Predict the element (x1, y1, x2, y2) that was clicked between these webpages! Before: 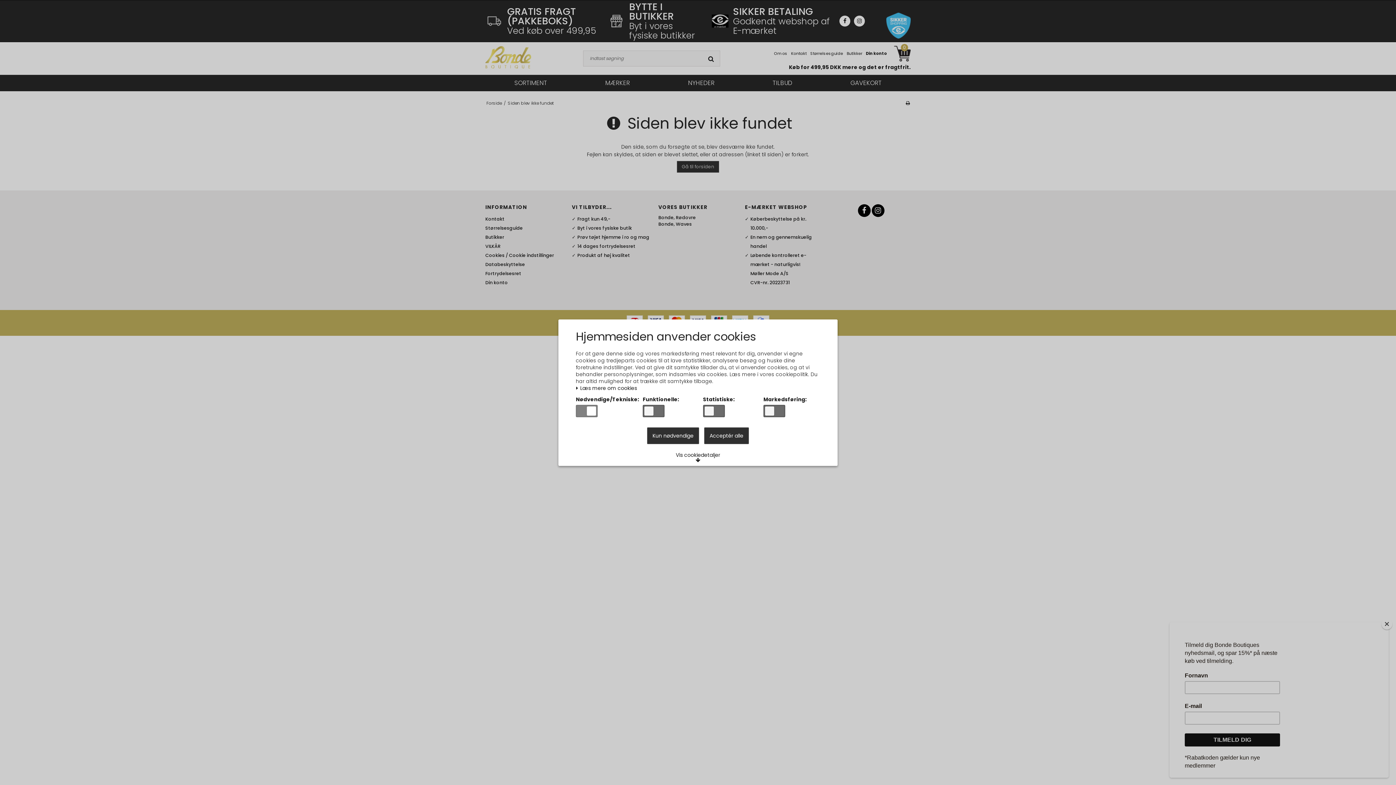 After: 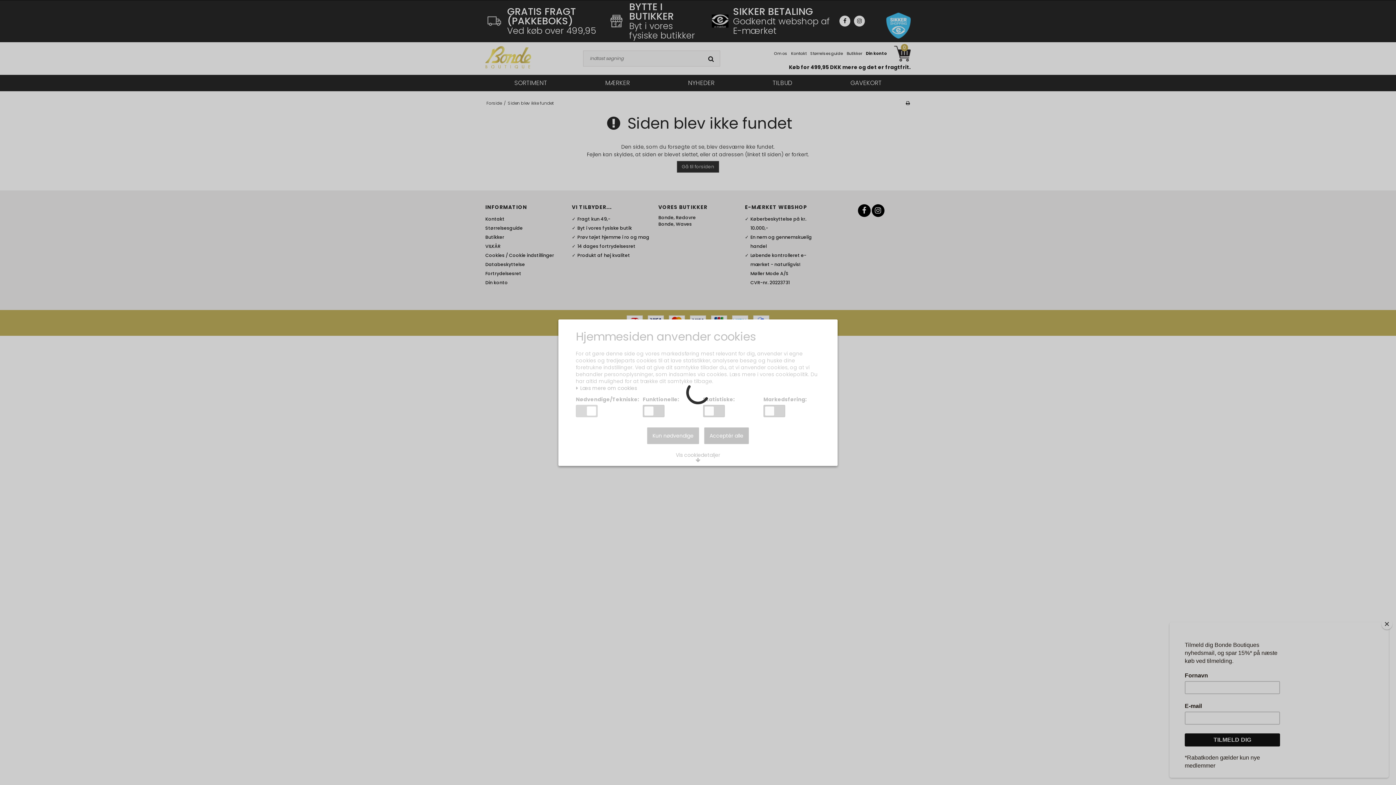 Action: bbox: (647, 427, 699, 444) label: Kun nødvendige